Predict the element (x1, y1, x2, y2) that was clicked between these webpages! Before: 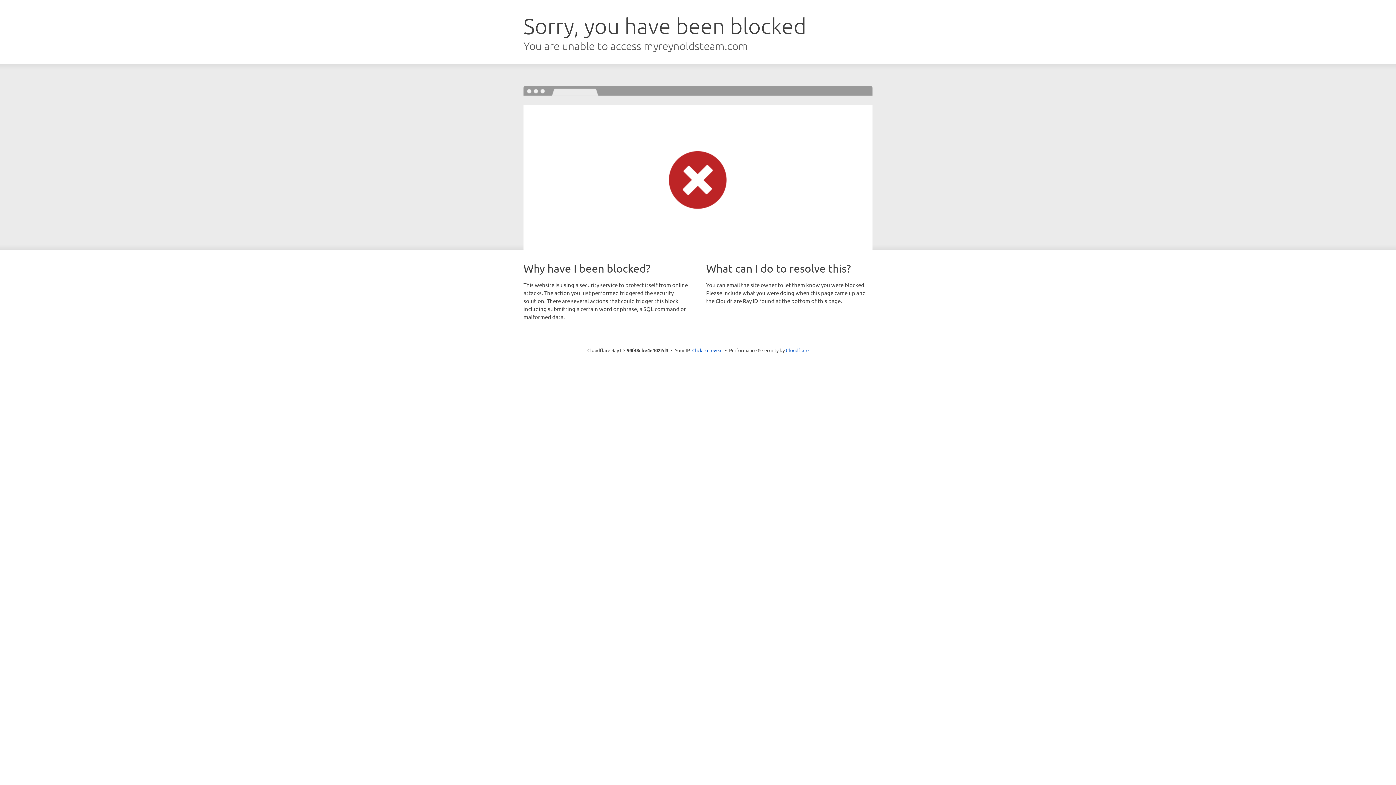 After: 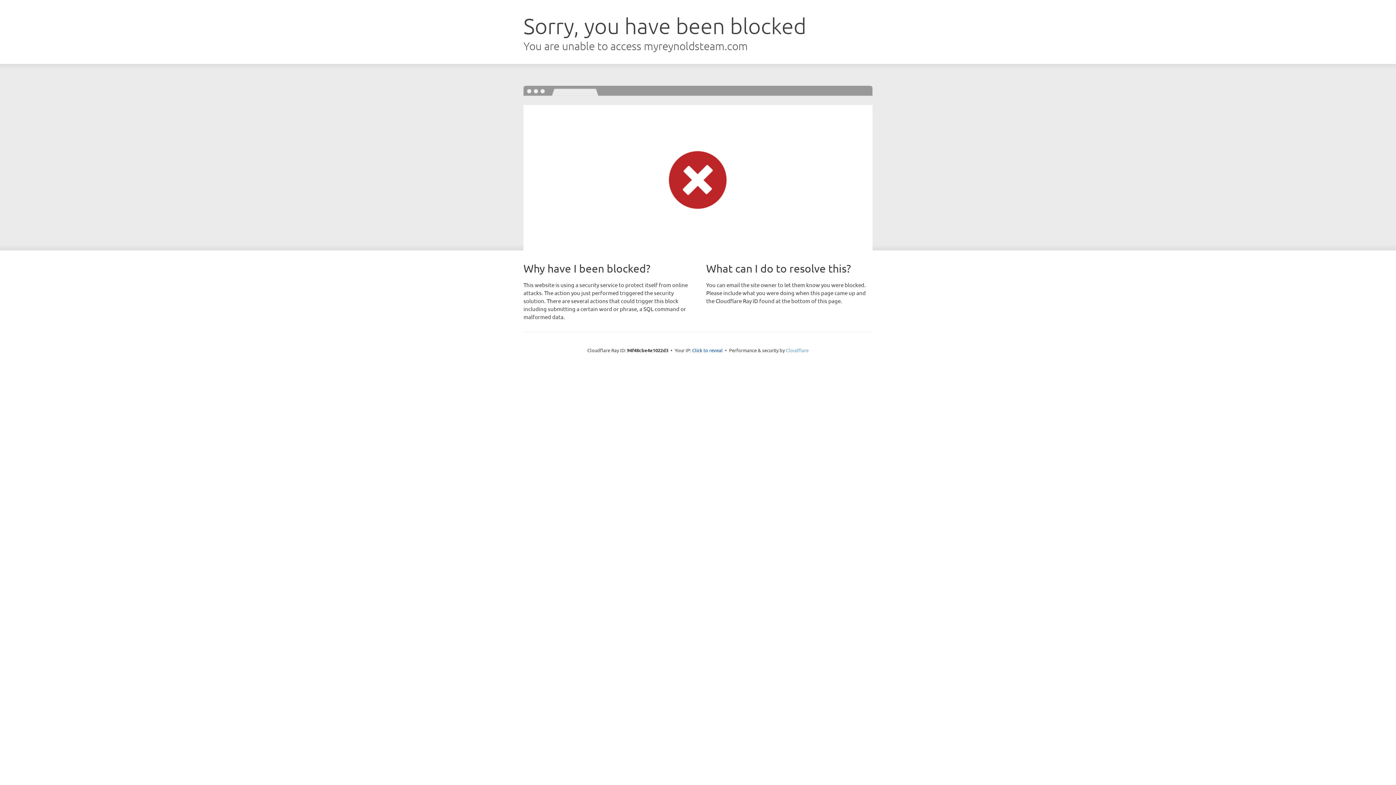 Action: label: Cloudflare bbox: (786, 347, 808, 353)